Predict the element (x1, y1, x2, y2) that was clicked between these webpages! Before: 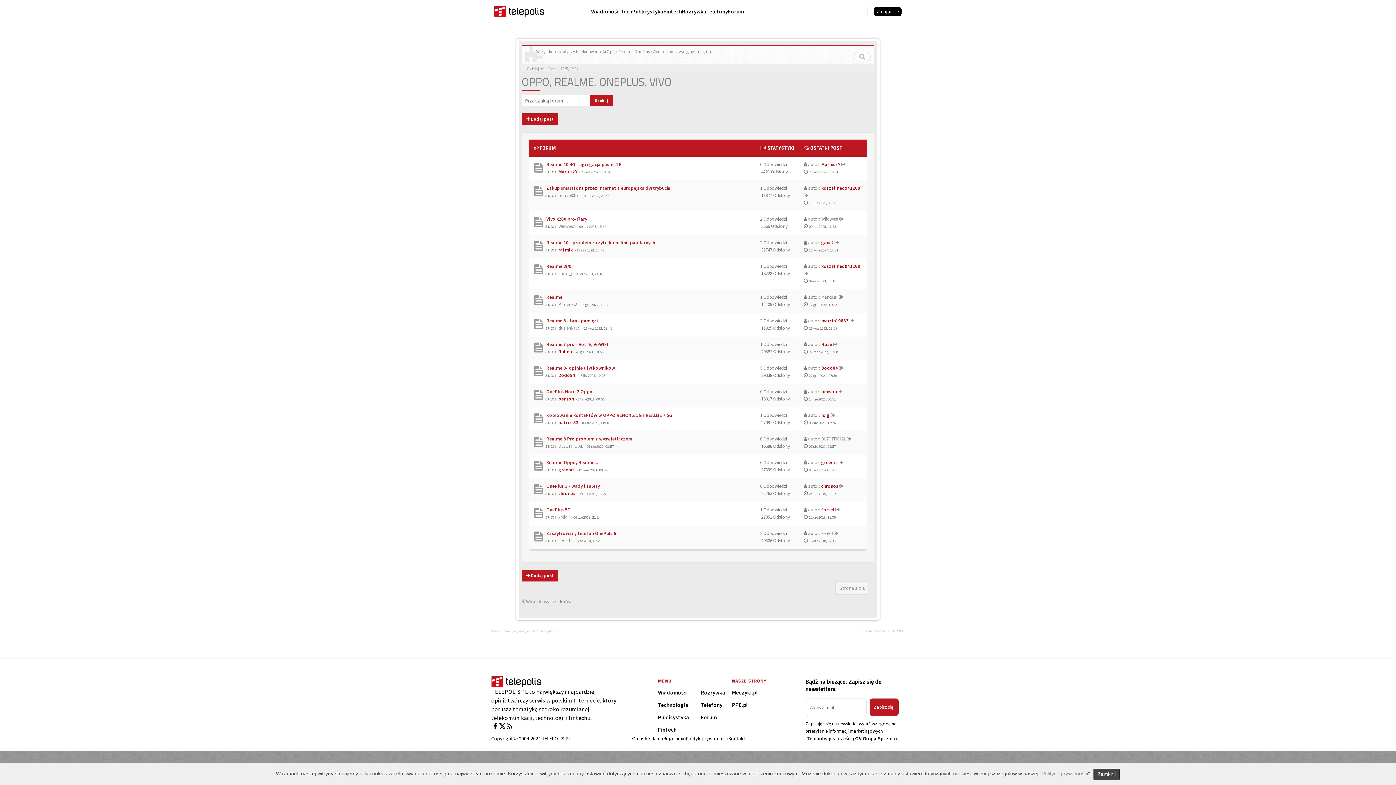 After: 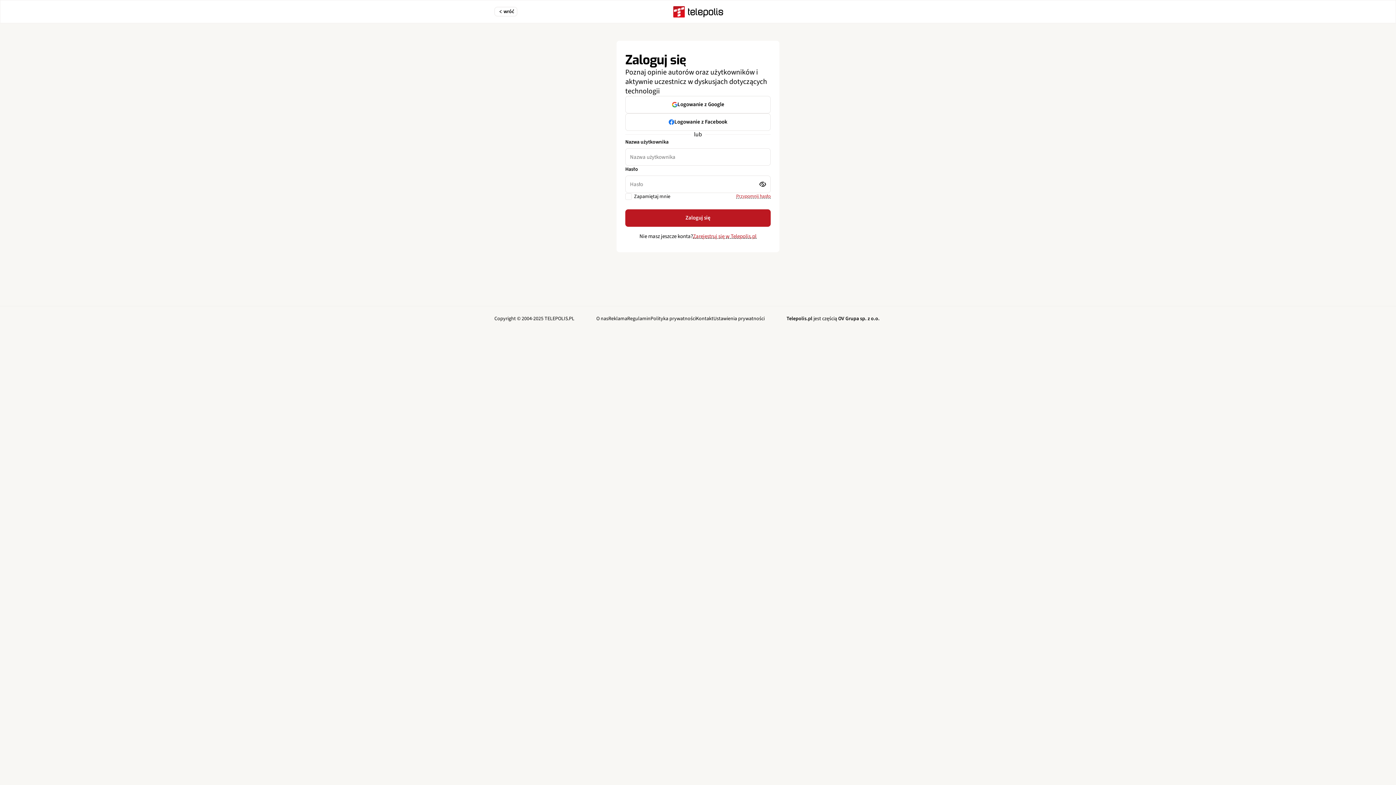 Action: label: Dodo84 bbox: (558, 372, 575, 378)